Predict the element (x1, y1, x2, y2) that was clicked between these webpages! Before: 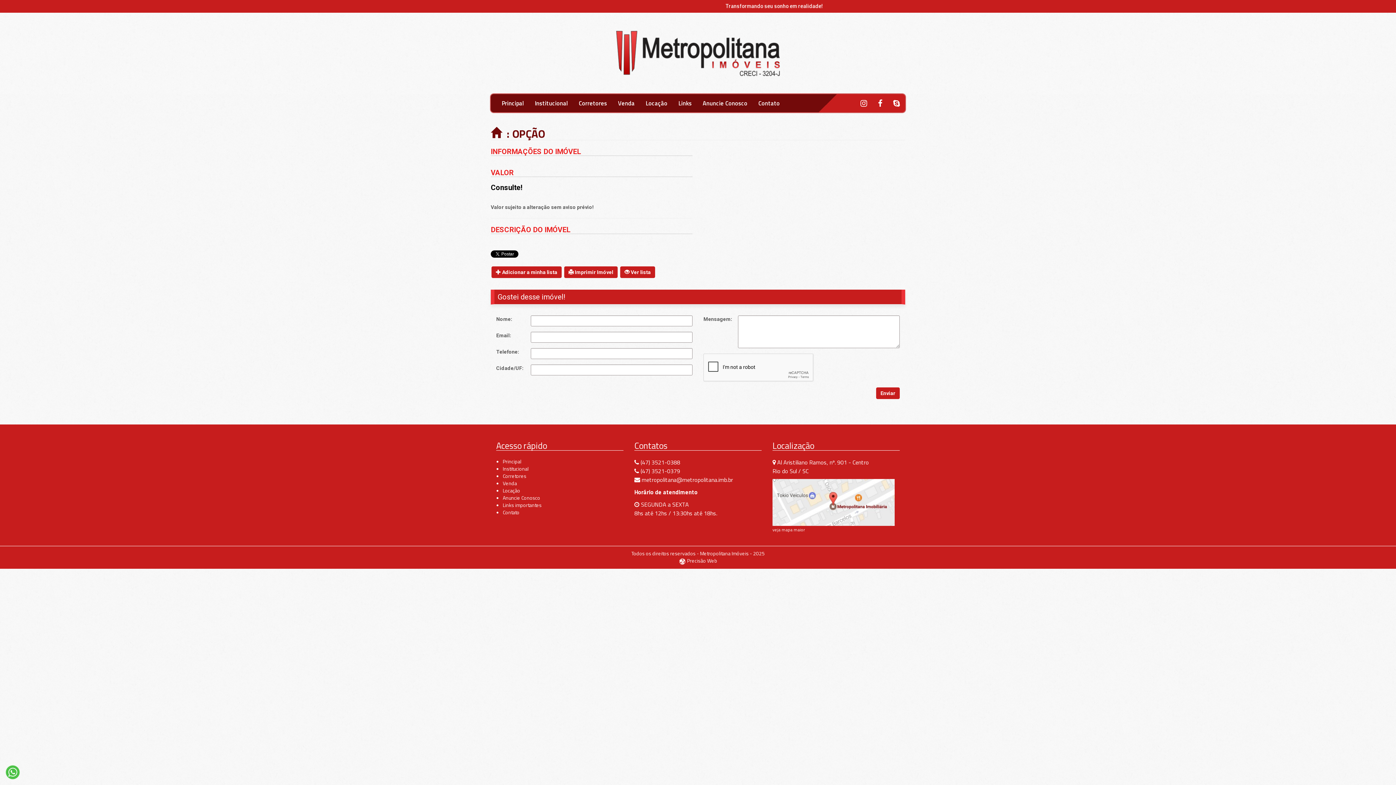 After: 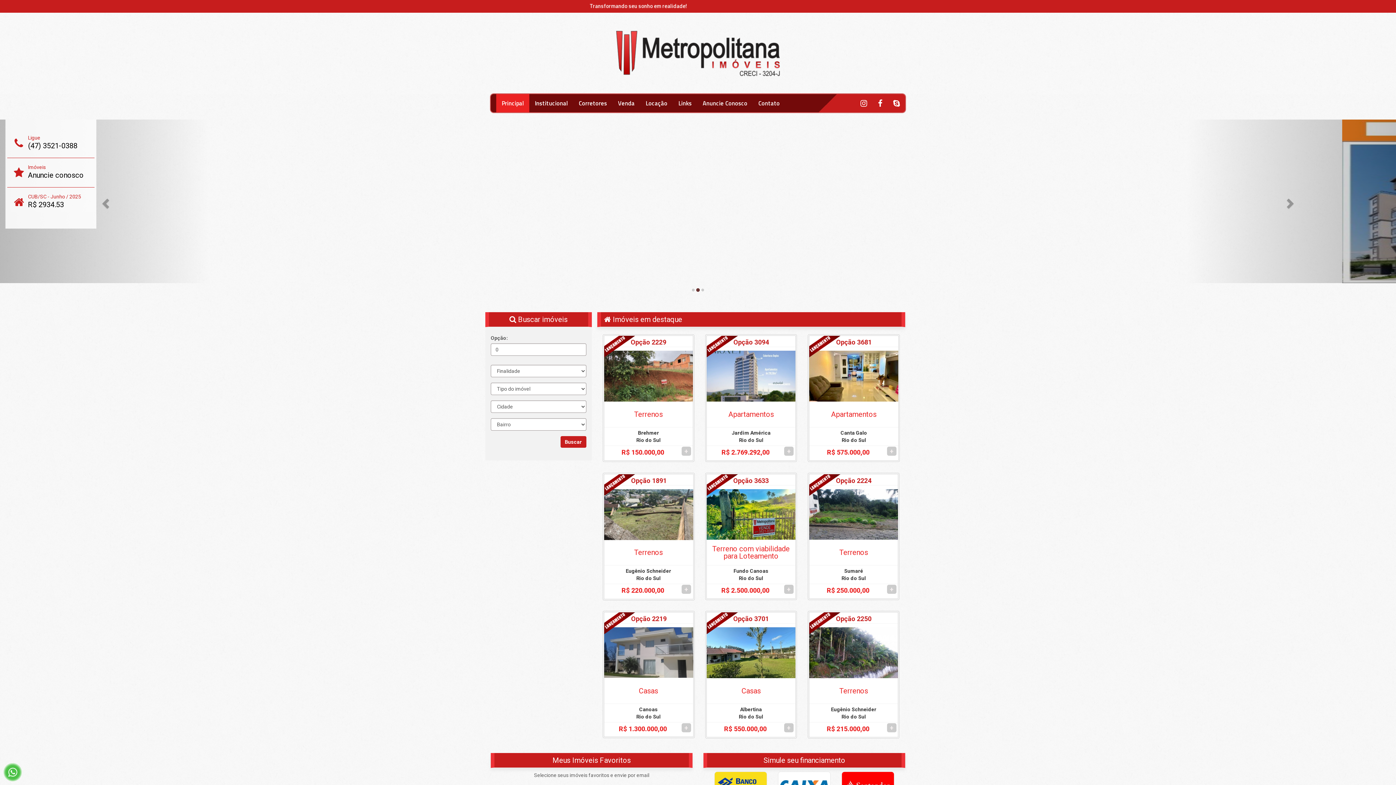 Action: bbox: (616, 50, 780, 55)